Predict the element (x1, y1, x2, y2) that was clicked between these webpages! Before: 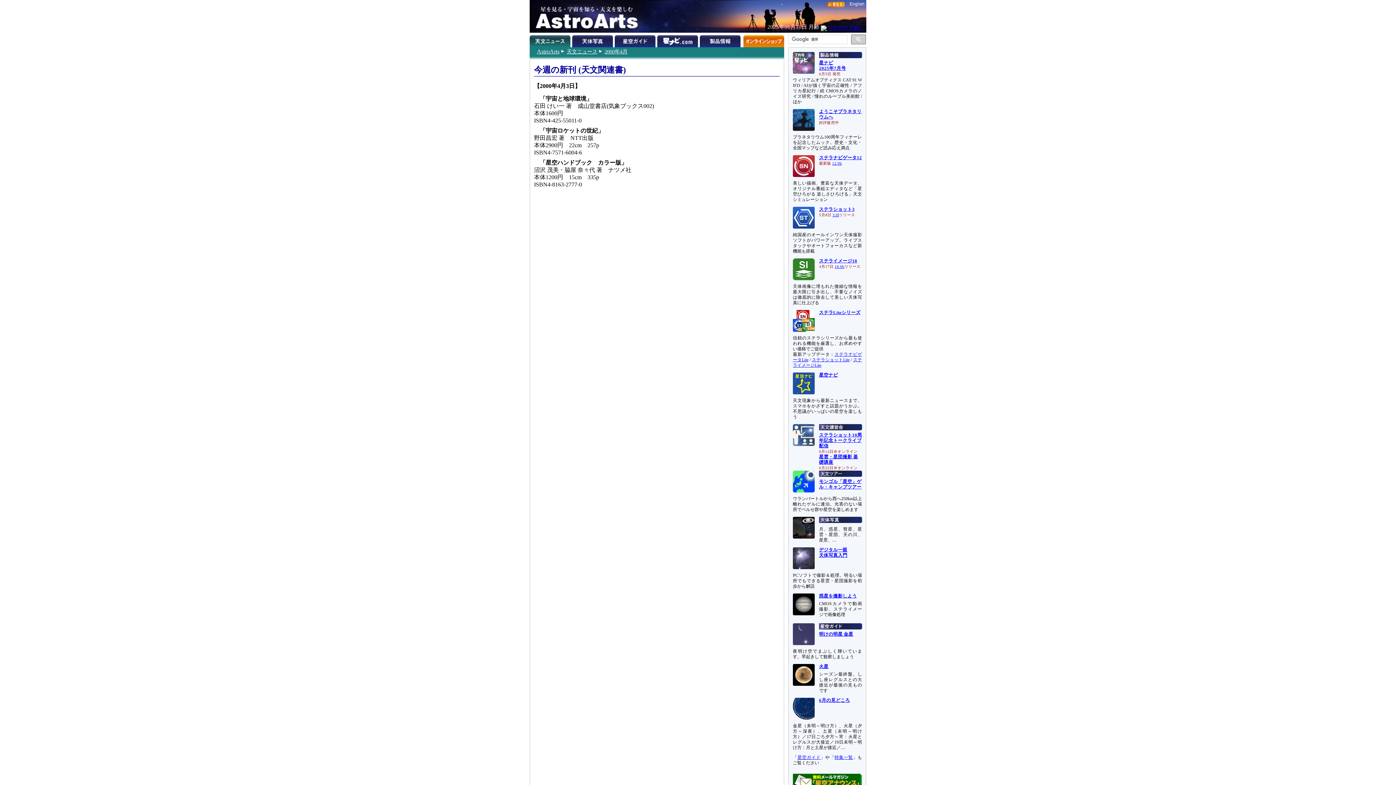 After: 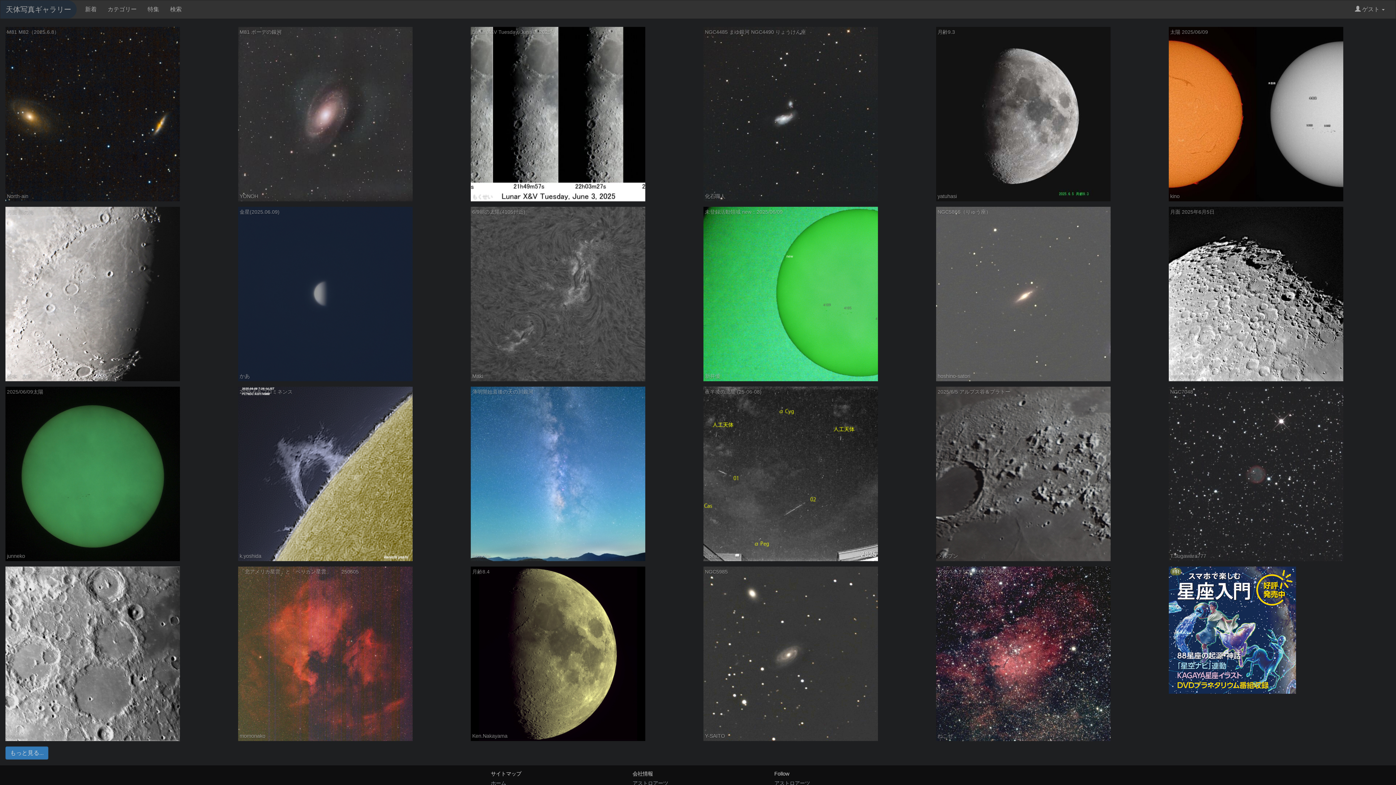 Action: bbox: (572, 32, 614, 47) label: 天体写真